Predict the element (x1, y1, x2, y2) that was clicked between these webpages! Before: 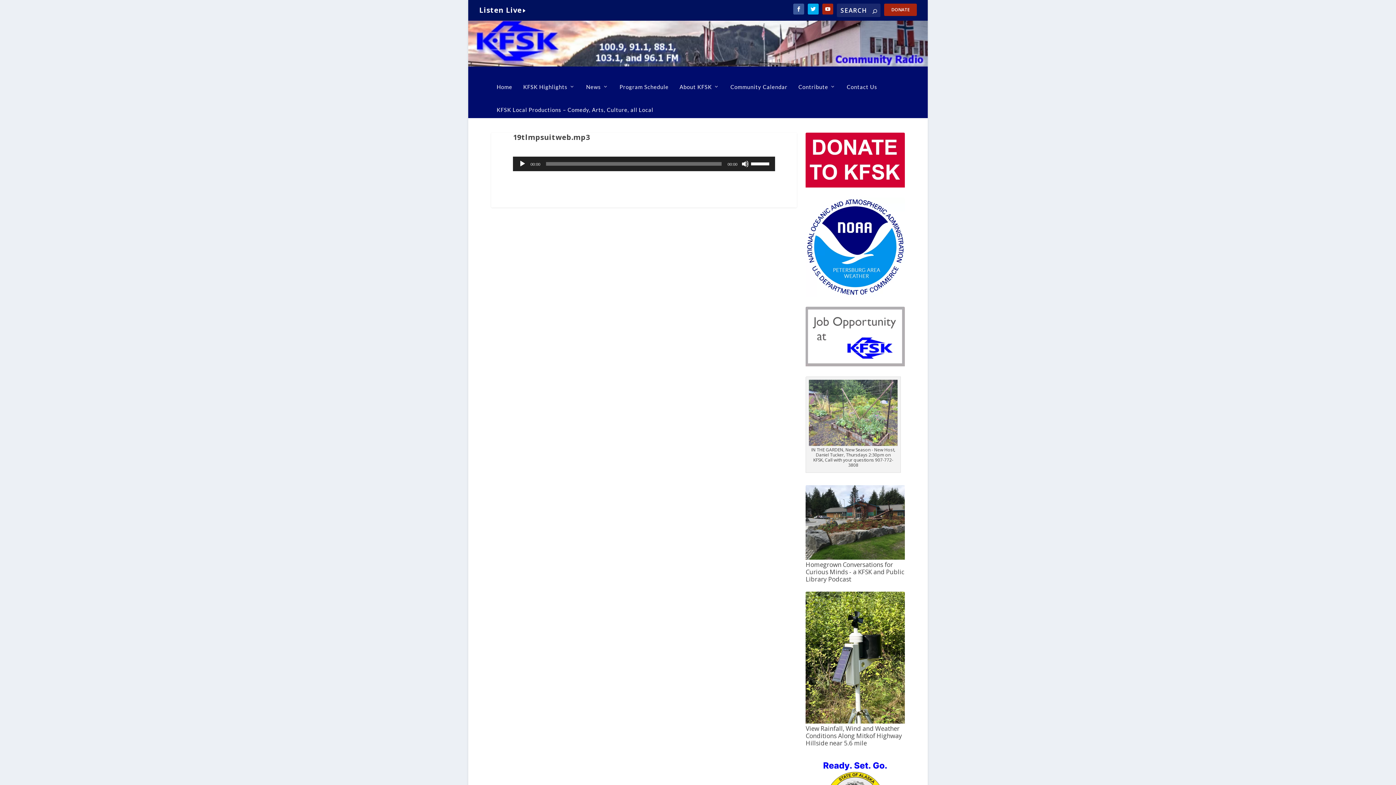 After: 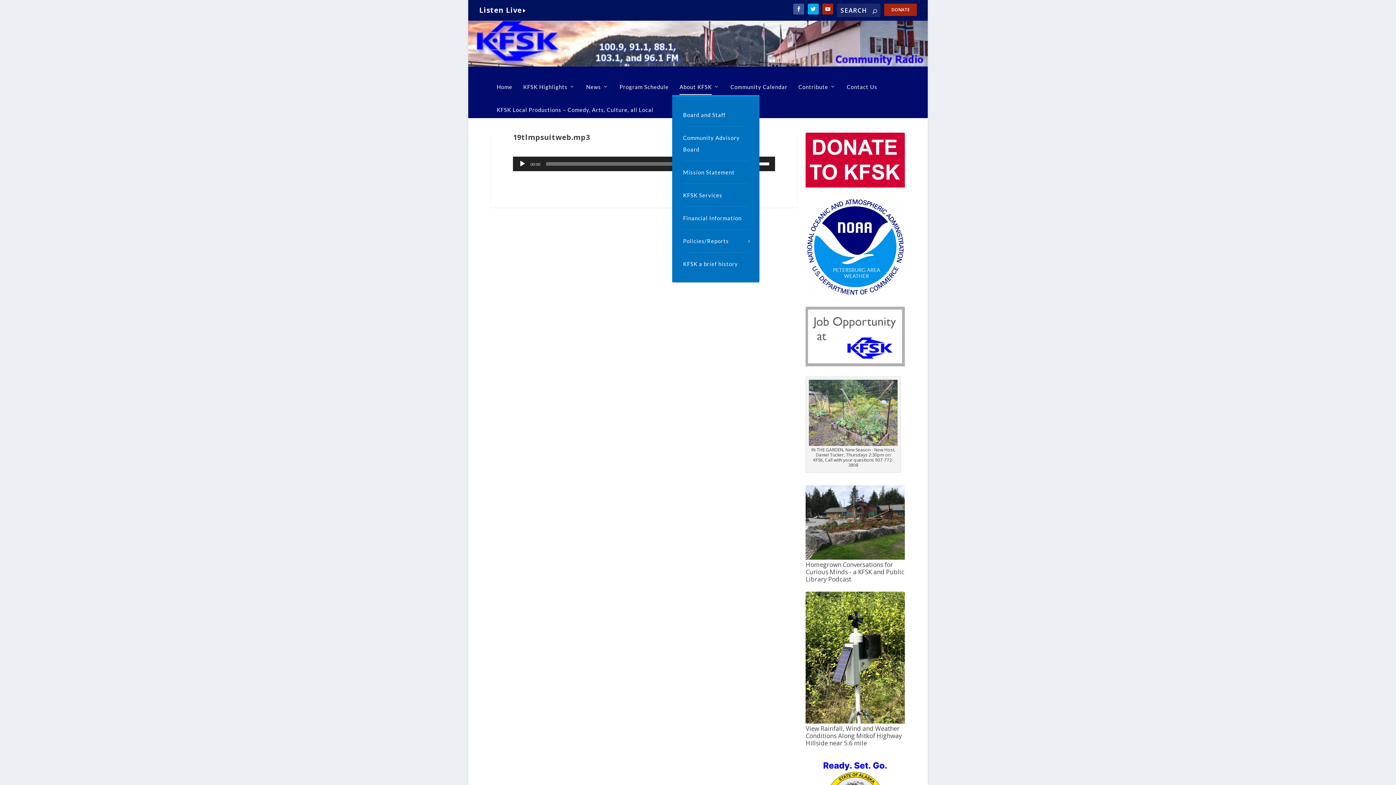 Action: label: About KFSK bbox: (679, 72, 719, 95)